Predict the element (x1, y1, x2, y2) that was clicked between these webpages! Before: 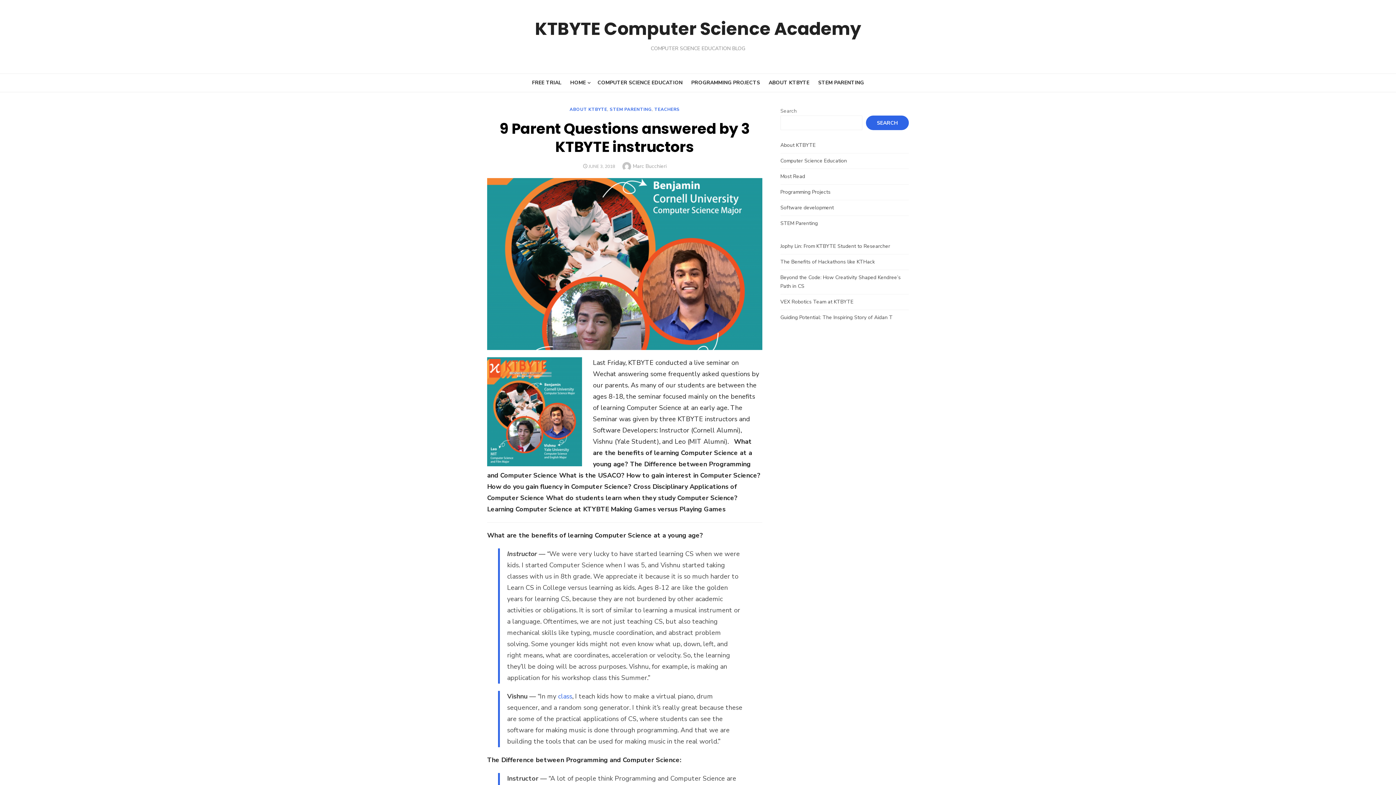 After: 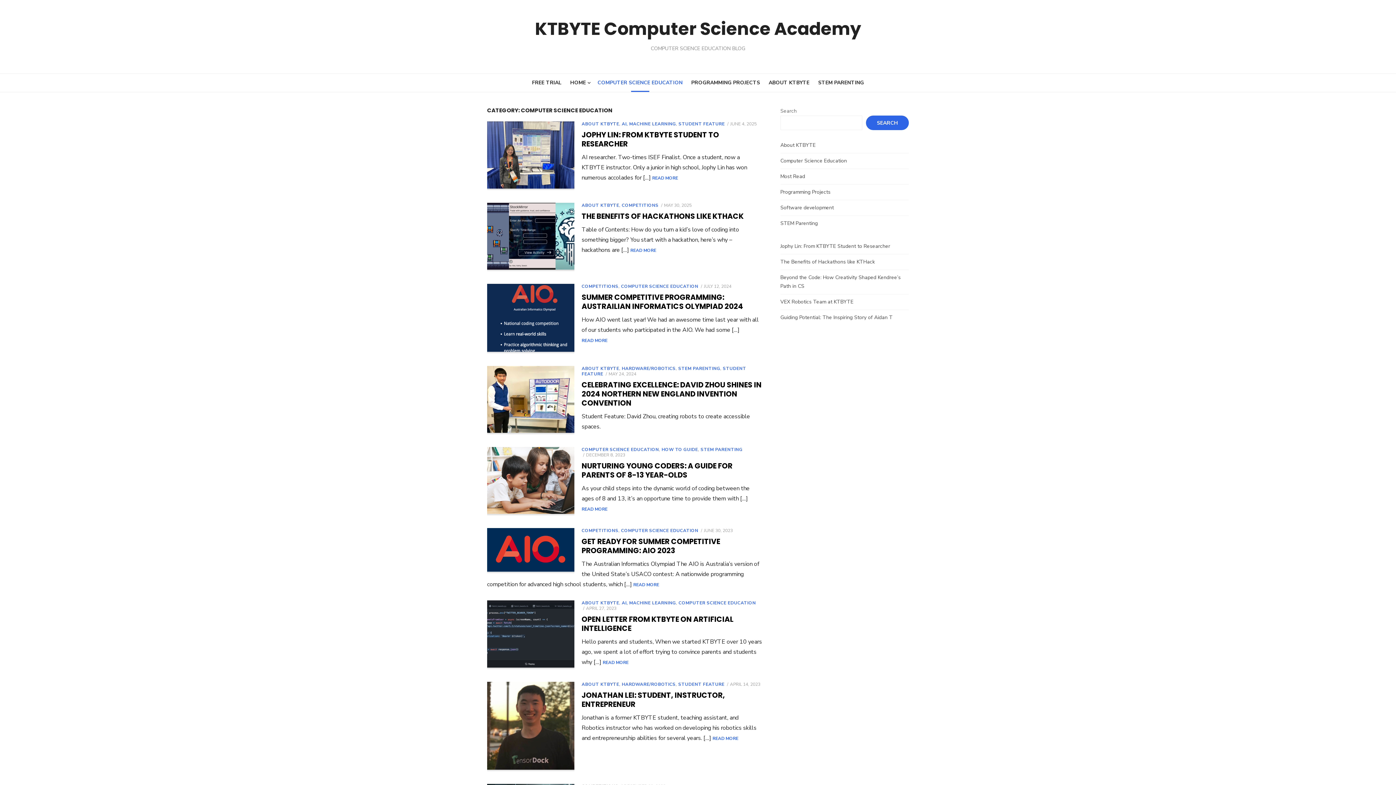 Action: bbox: (780, 157, 847, 164) label: Computer Science Education